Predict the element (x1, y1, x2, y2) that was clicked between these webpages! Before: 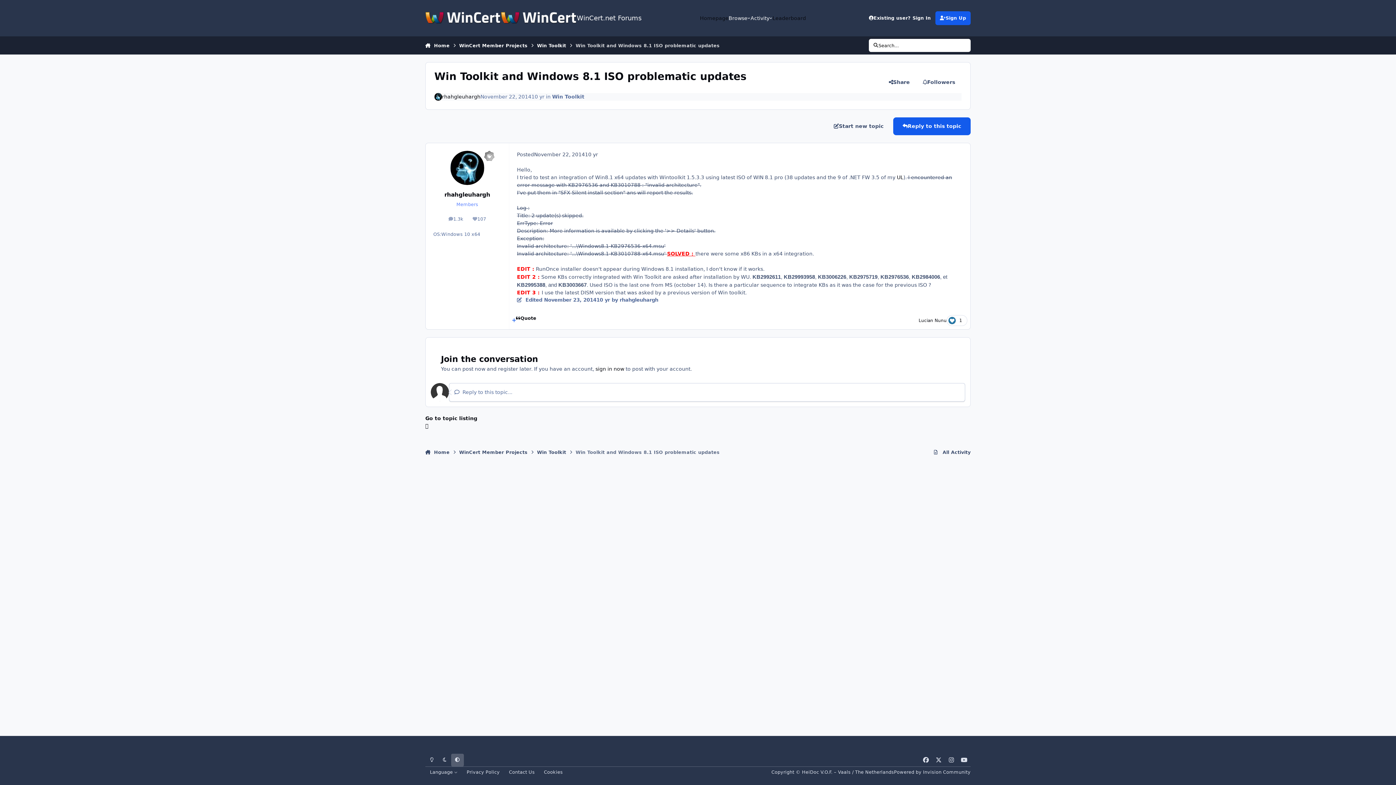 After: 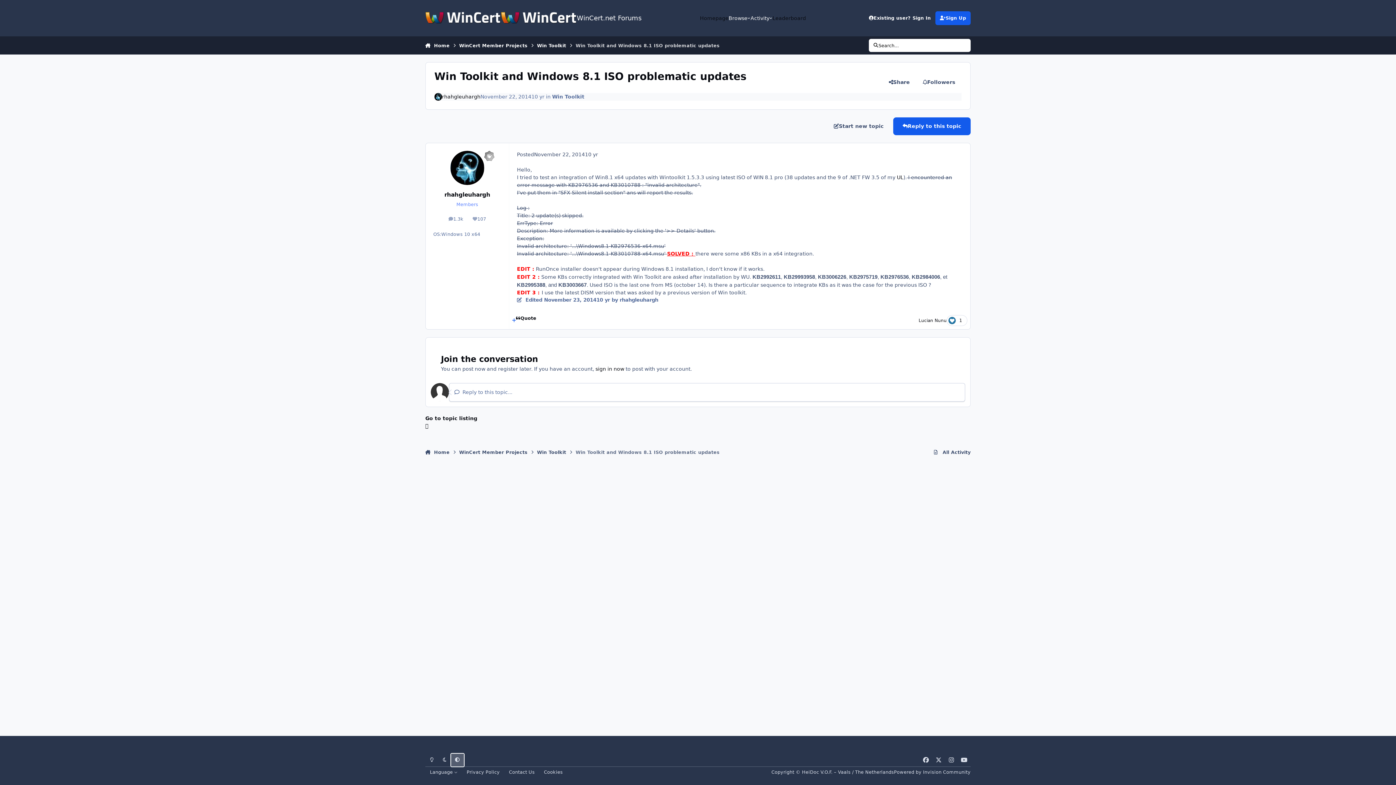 Action: label: System Preference bbox: (451, 754, 463, 766)